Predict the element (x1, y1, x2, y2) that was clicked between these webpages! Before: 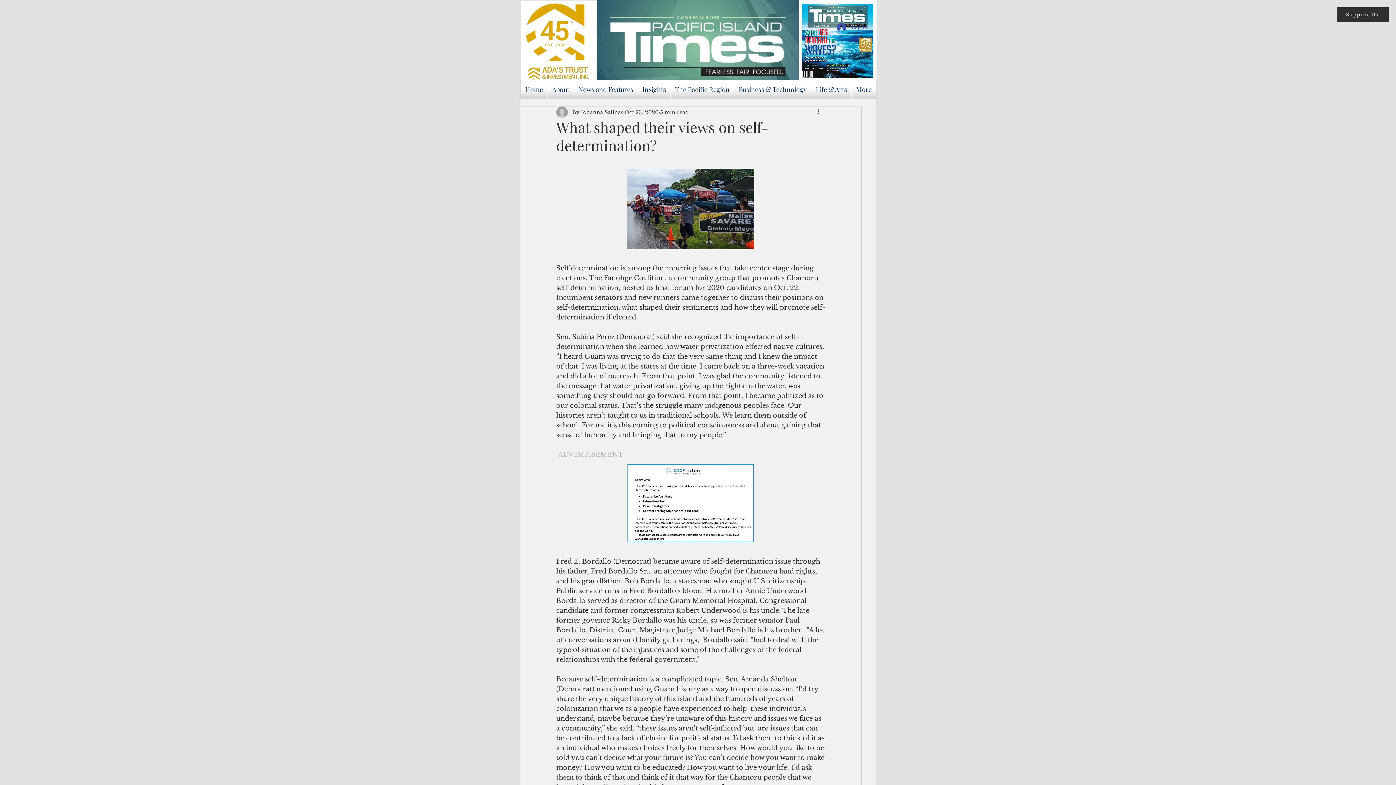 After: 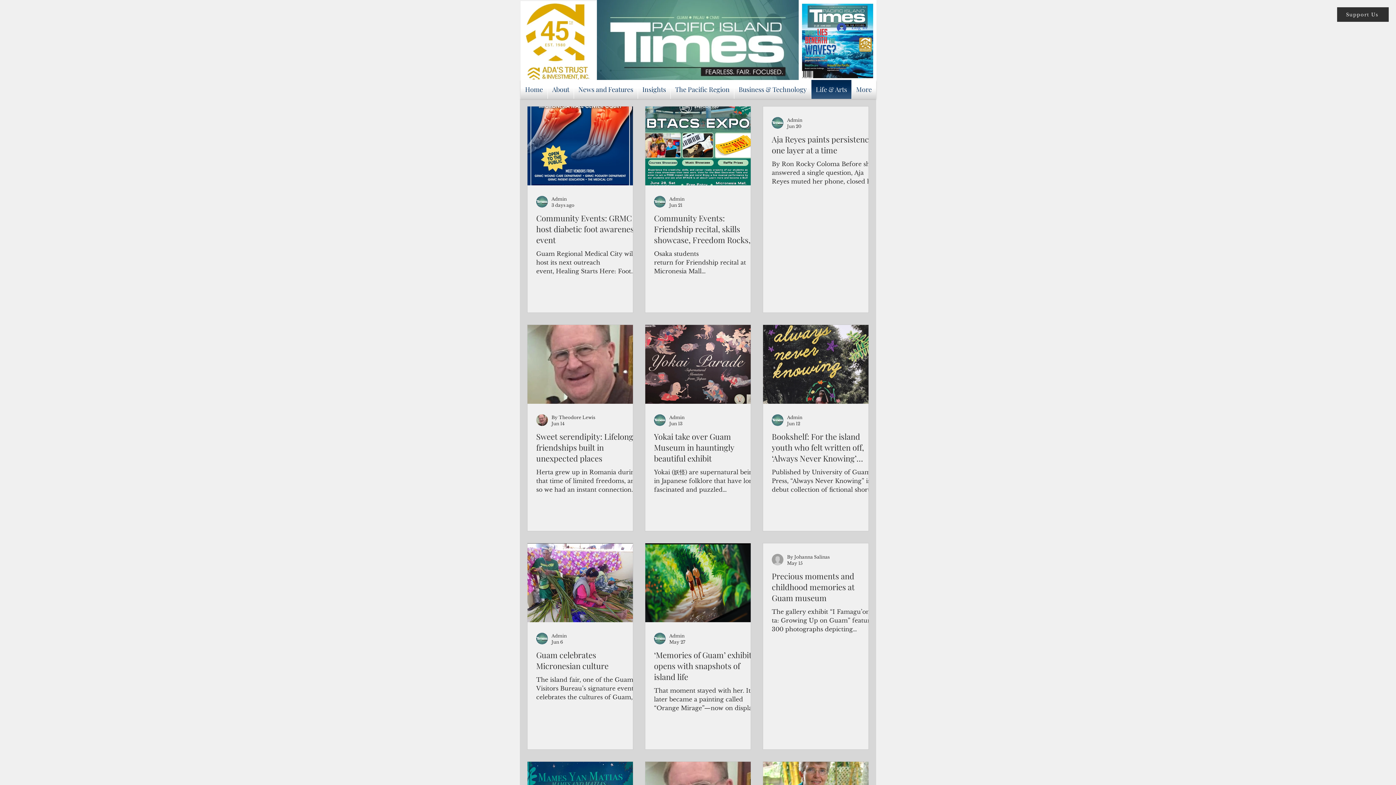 Action: label: Life & Arts bbox: (811, 80, 851, 98)